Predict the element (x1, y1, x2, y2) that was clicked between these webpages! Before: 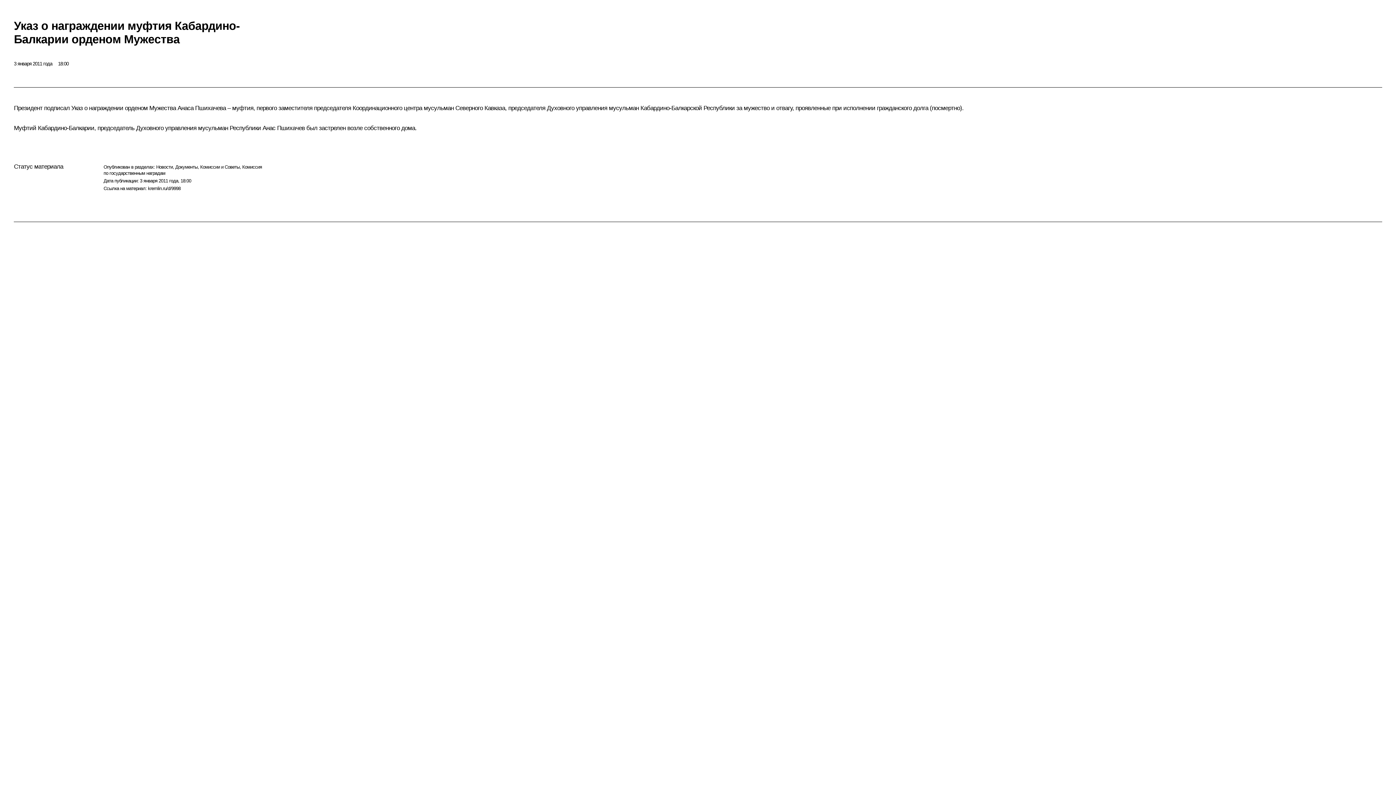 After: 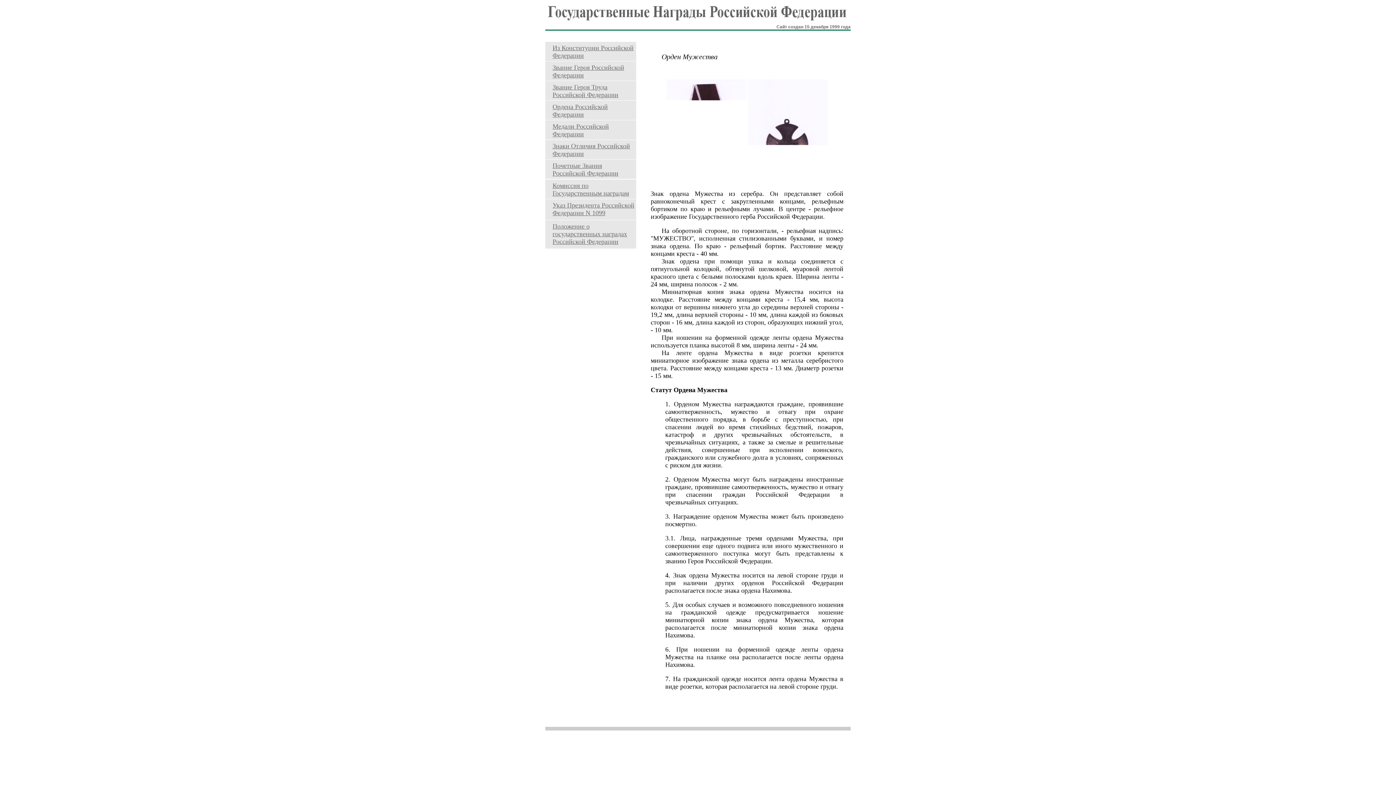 Action: bbox: (124, 104, 176, 111) label: орденом Мужества